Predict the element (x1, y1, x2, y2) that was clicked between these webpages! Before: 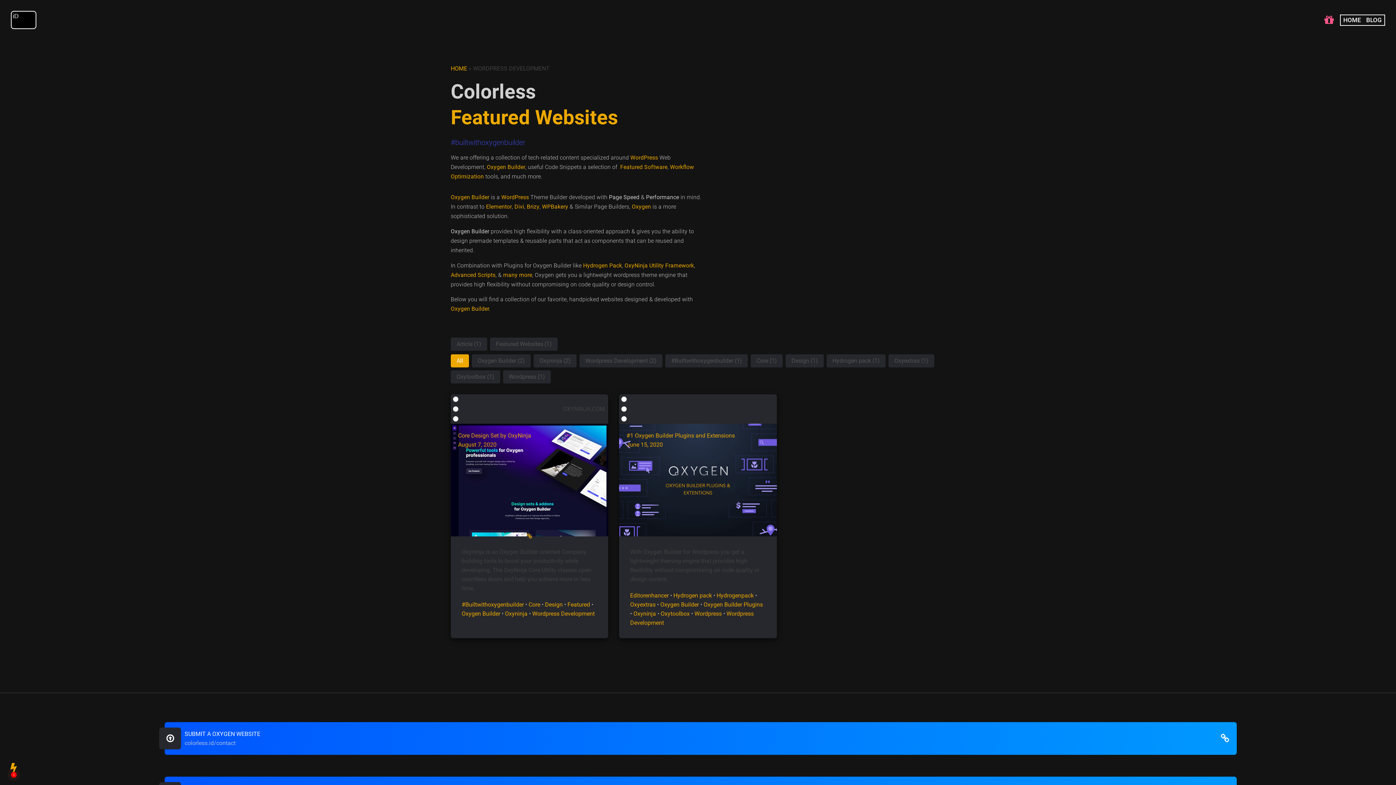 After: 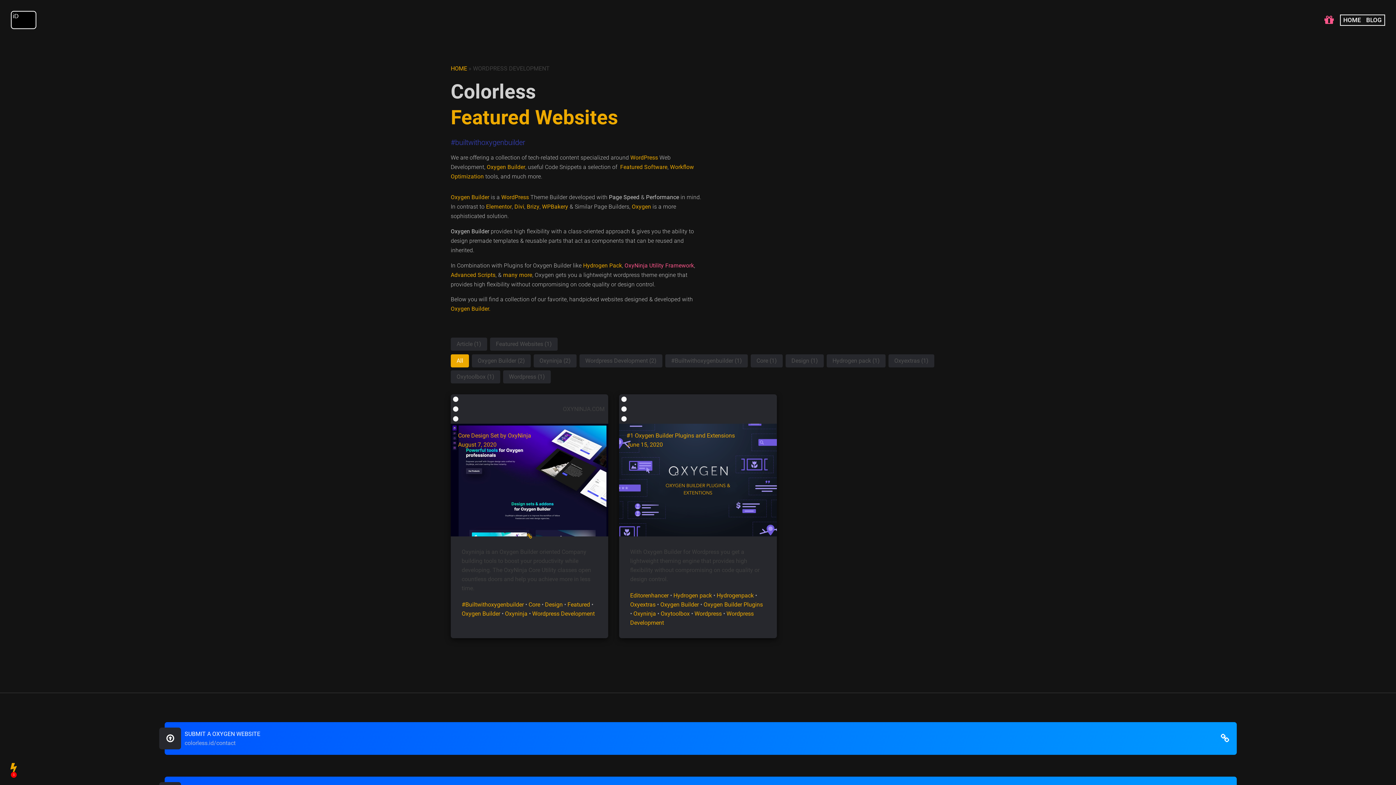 Action: bbox: (624, 262, 694, 269) label: OxyNinja Utility Framework